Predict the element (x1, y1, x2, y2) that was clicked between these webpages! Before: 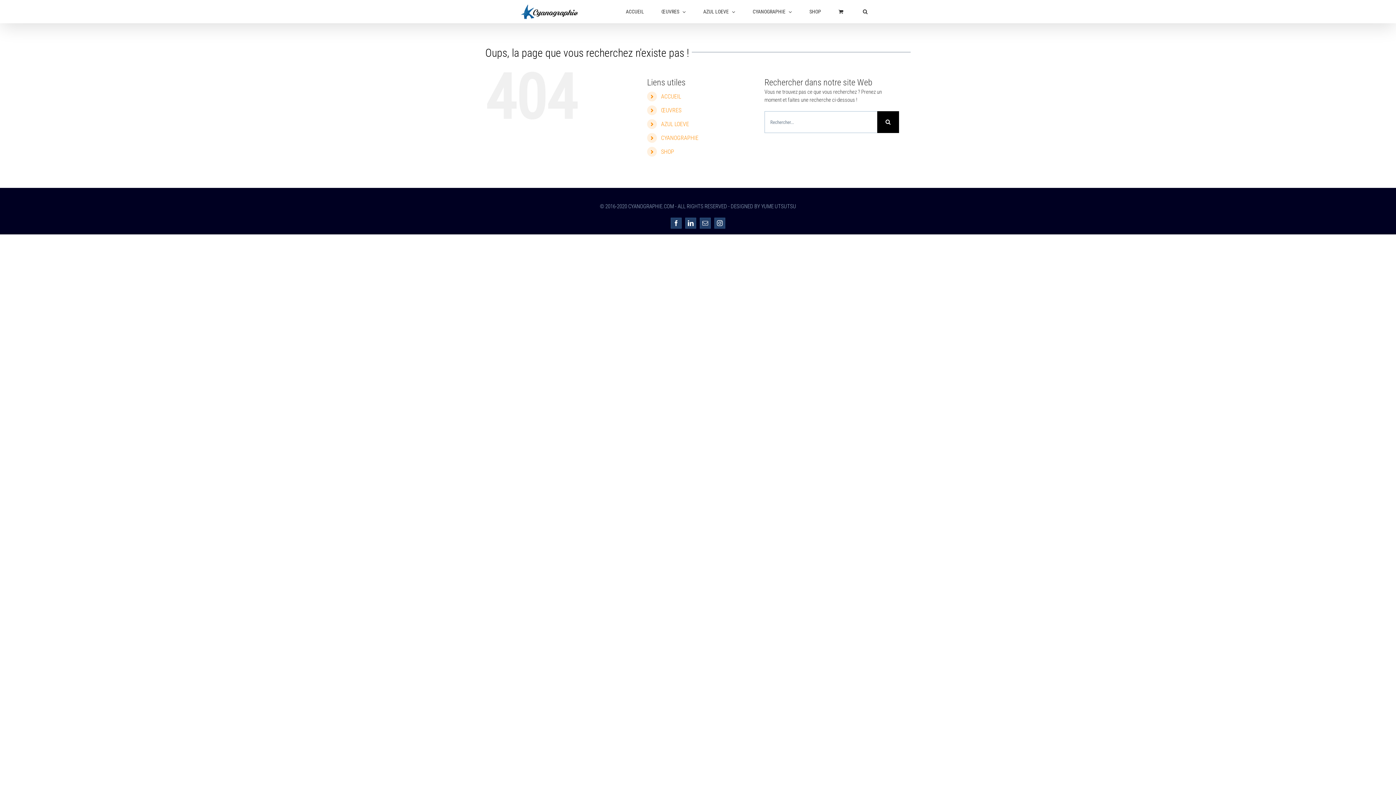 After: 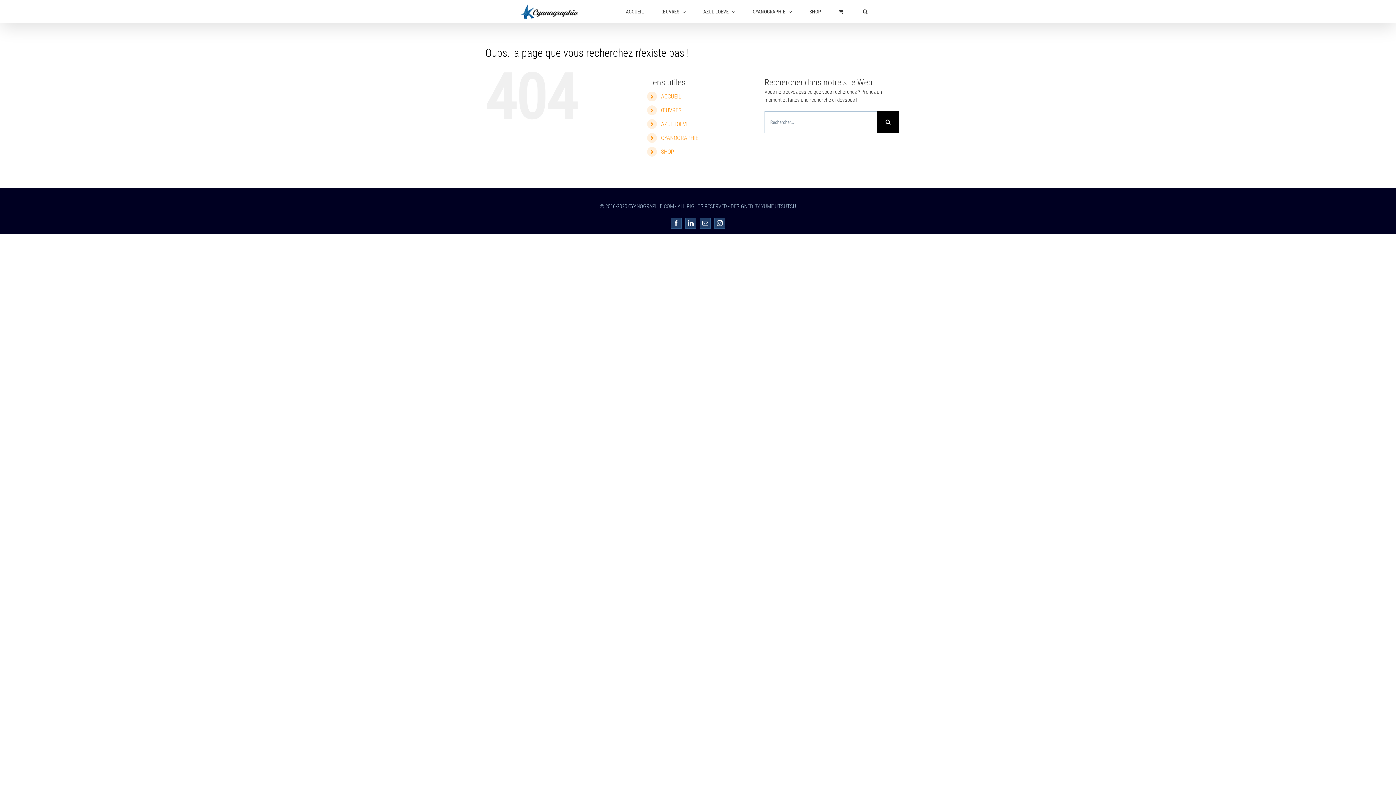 Action: label: ACCUEIL bbox: (617, 0, 652, 23)